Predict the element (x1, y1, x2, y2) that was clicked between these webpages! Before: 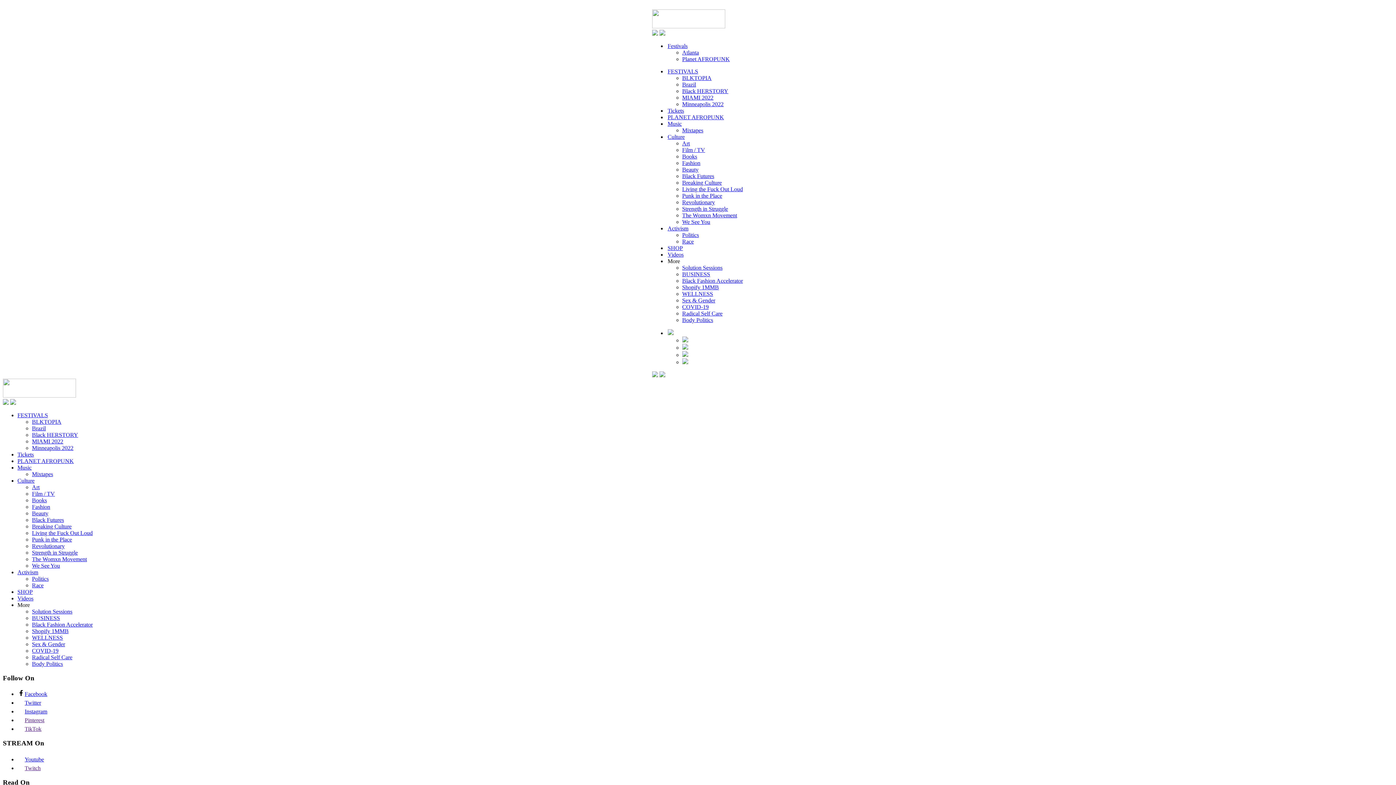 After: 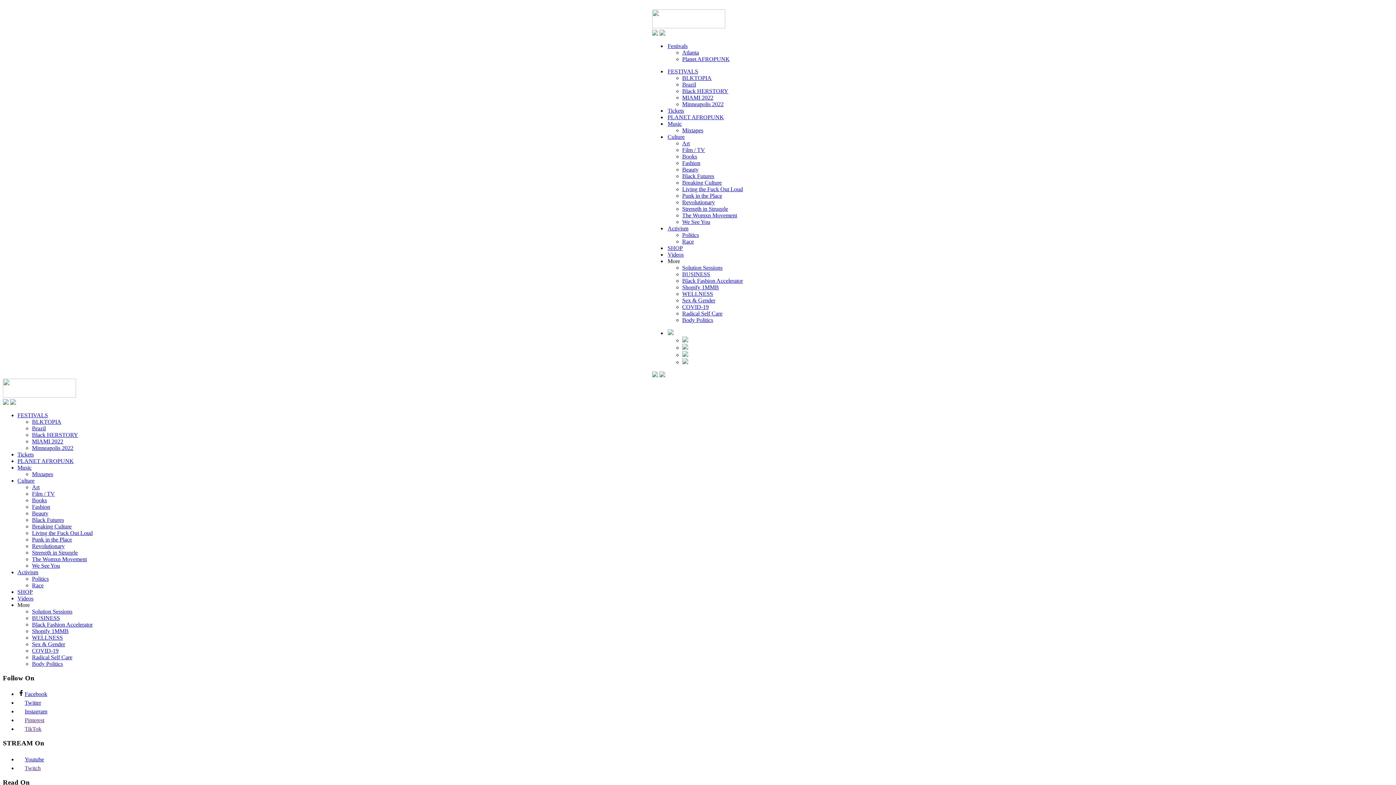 Action: bbox: (667, 120, 682, 126) label: Music